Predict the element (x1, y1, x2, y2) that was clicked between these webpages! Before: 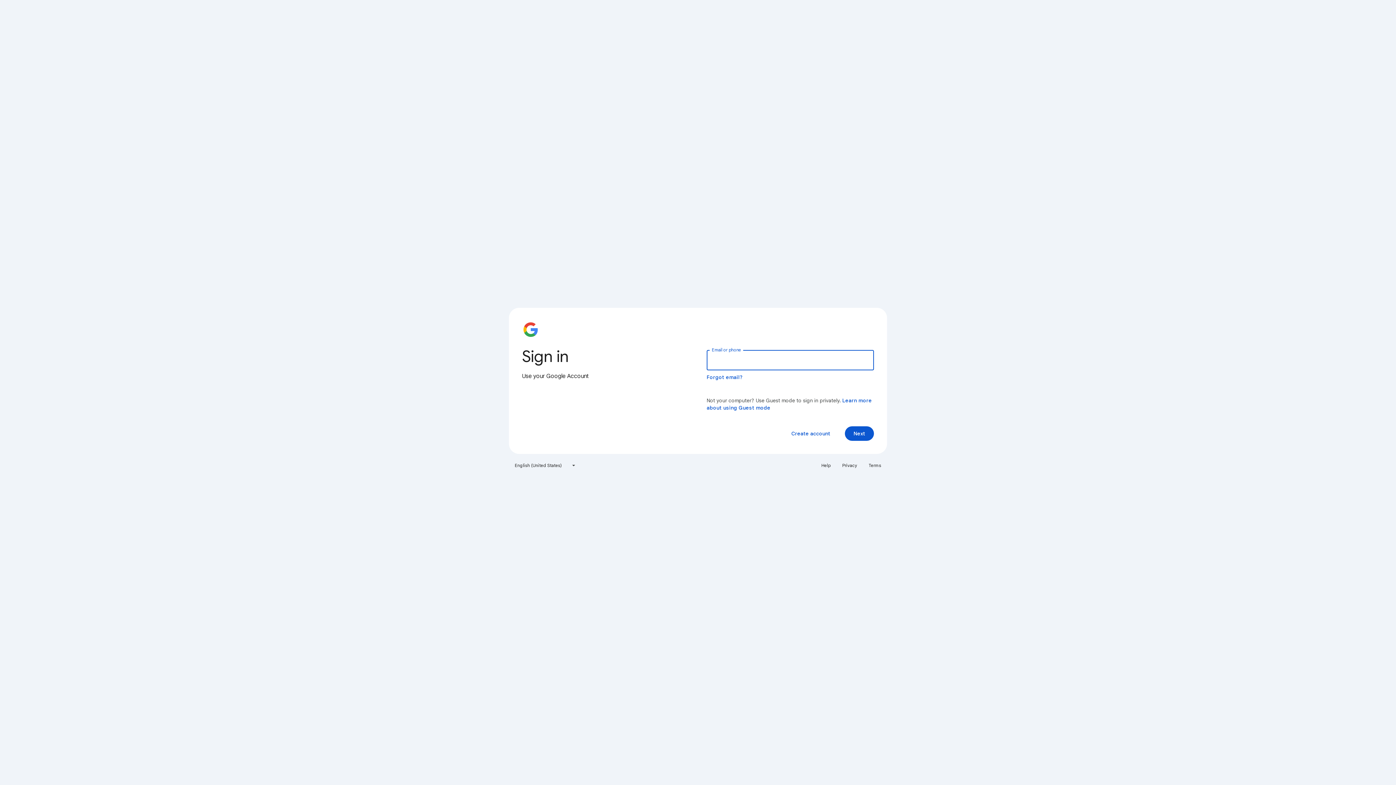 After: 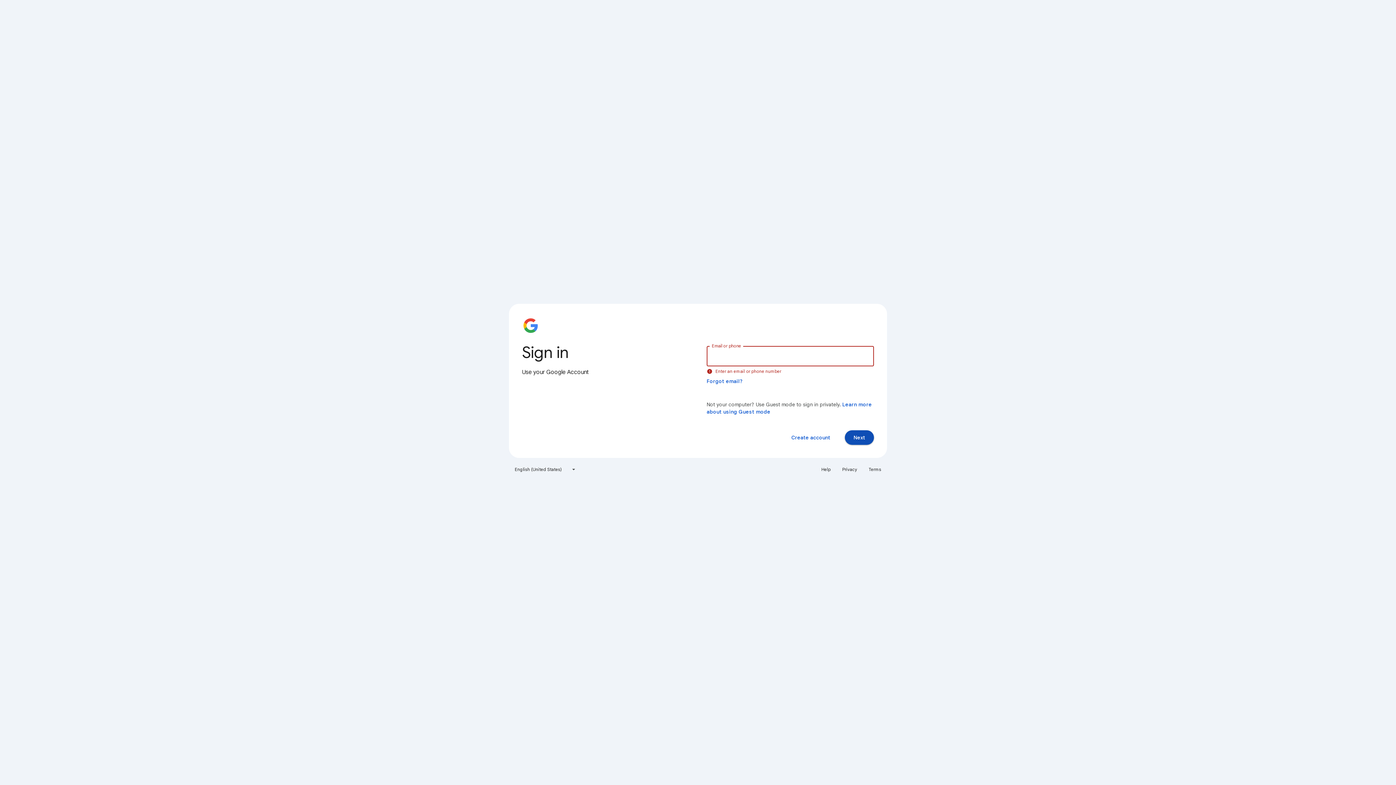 Action: label: Next bbox: (845, 426, 874, 441)